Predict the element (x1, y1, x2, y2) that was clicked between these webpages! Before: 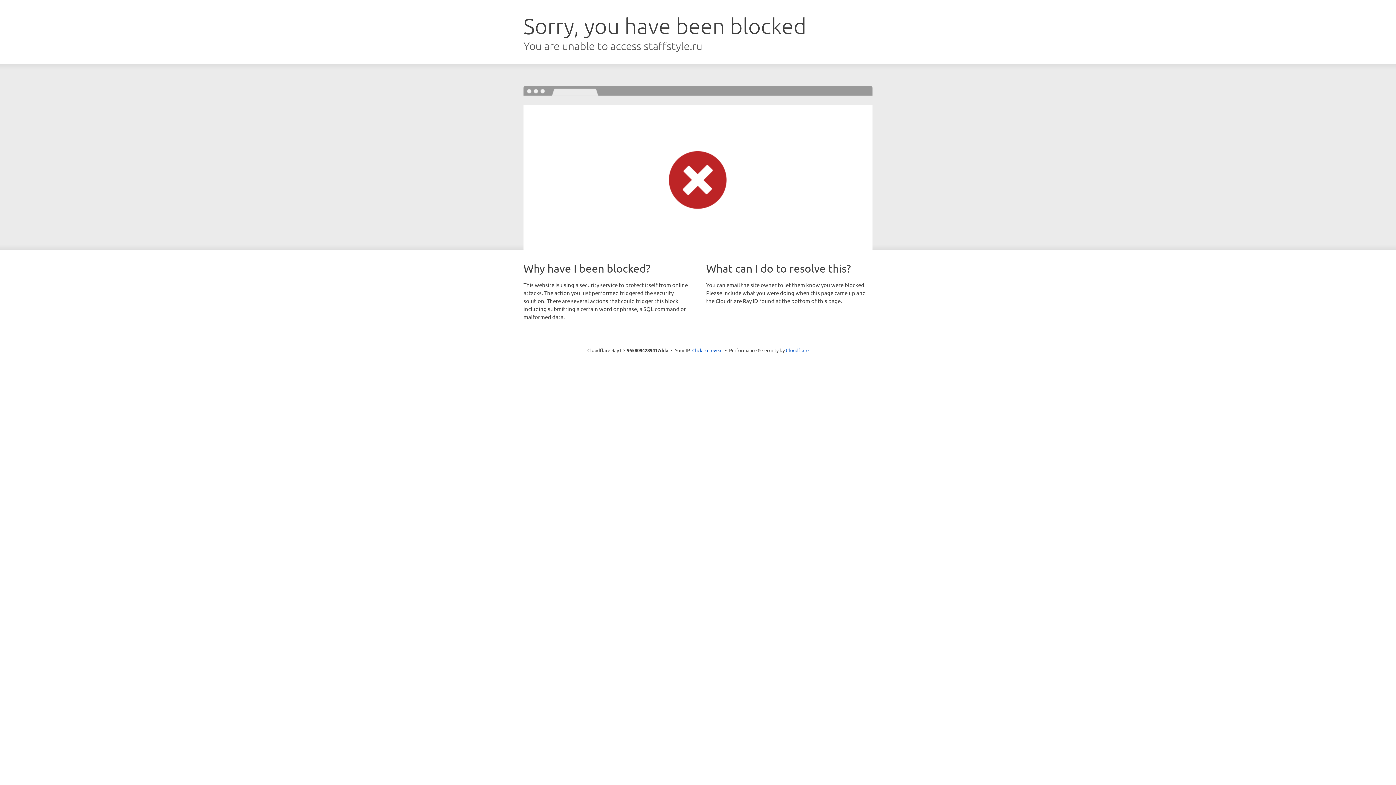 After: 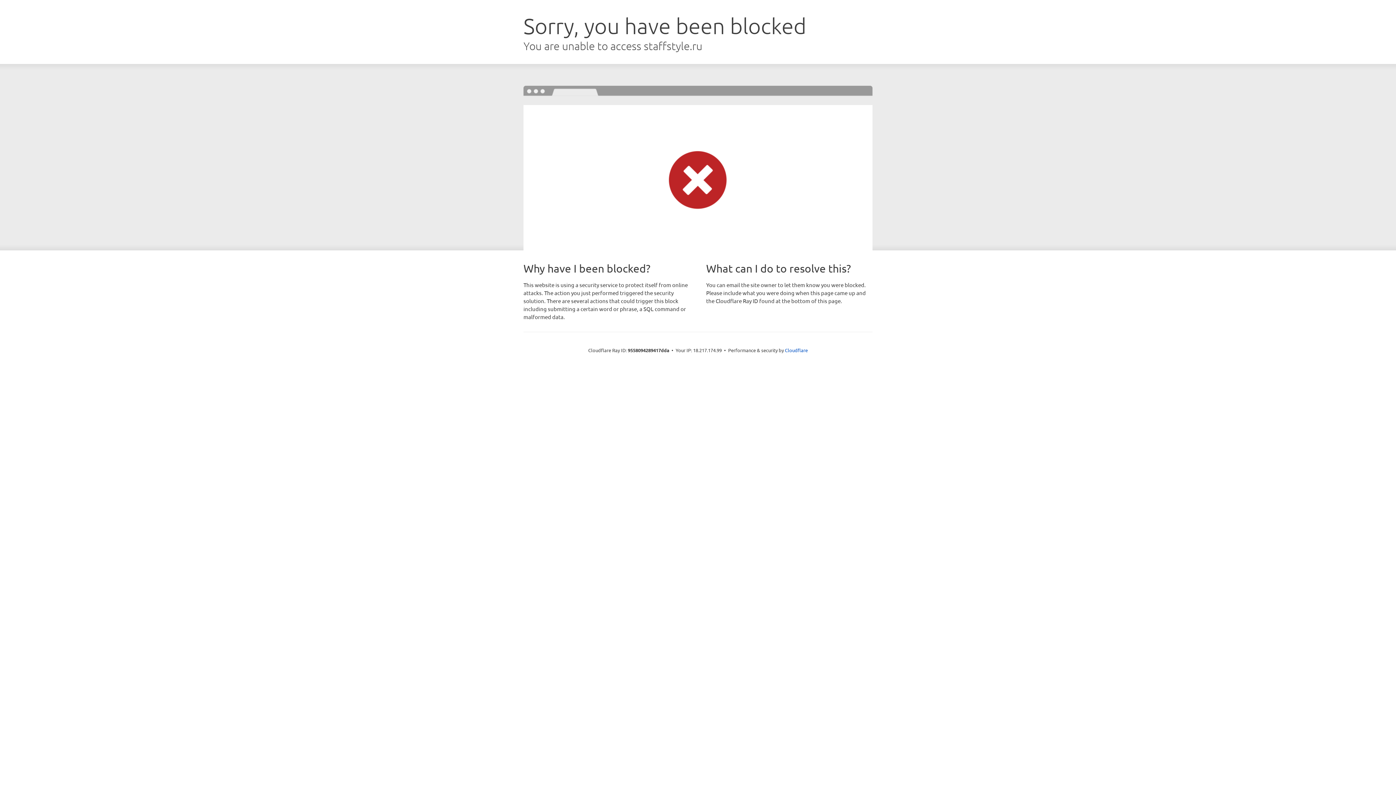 Action: bbox: (692, 346, 722, 353) label: Click to reveal